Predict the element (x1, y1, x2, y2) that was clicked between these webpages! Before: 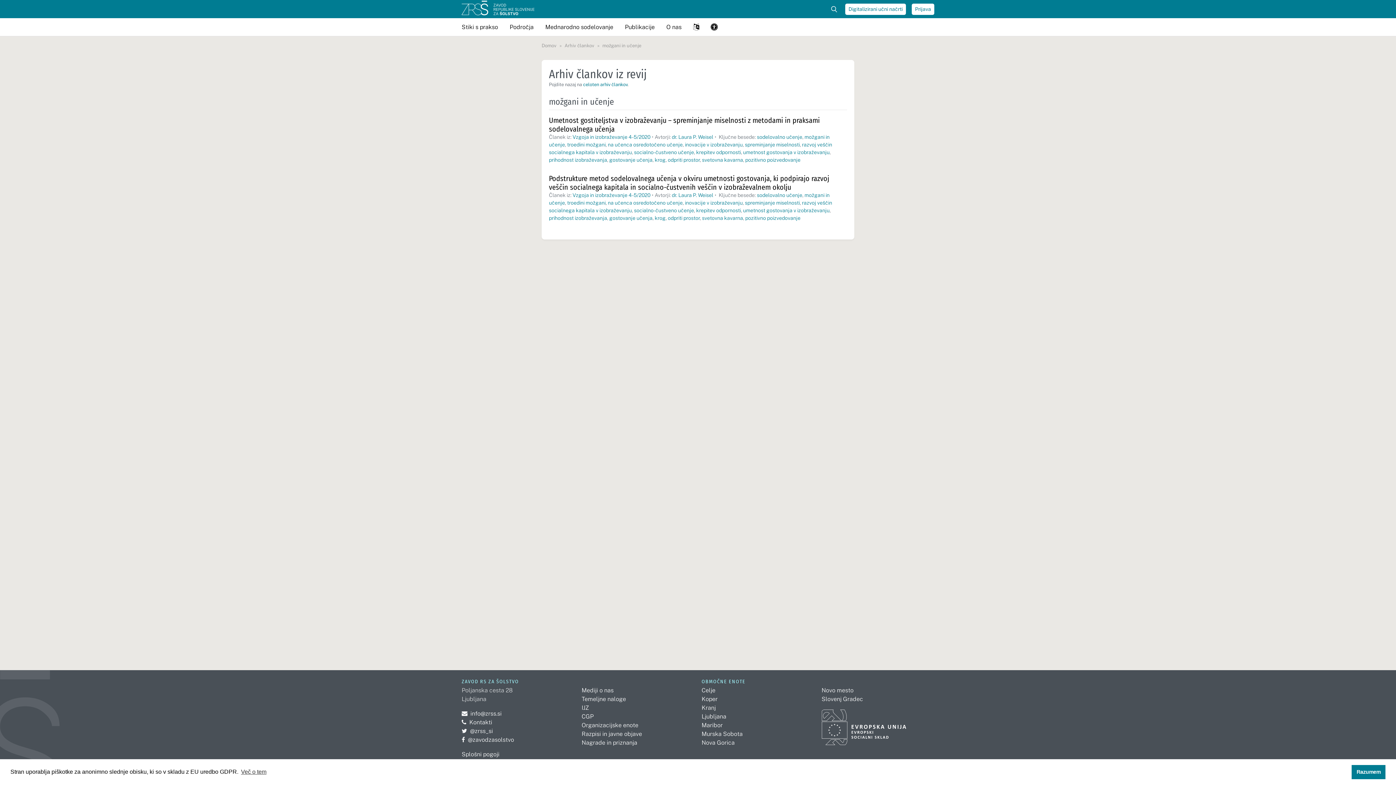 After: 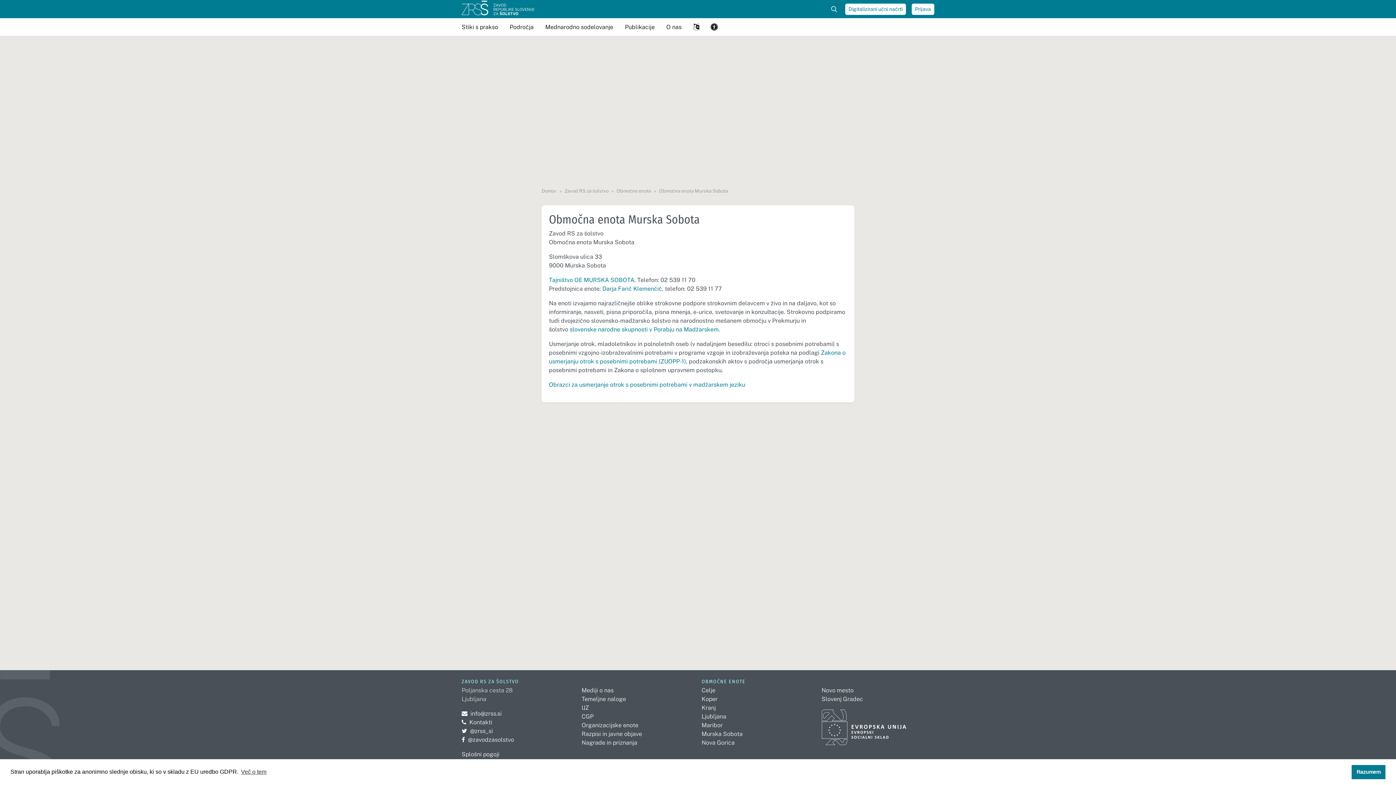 Action: bbox: (701, 730, 742, 737) label: Murska Sobota